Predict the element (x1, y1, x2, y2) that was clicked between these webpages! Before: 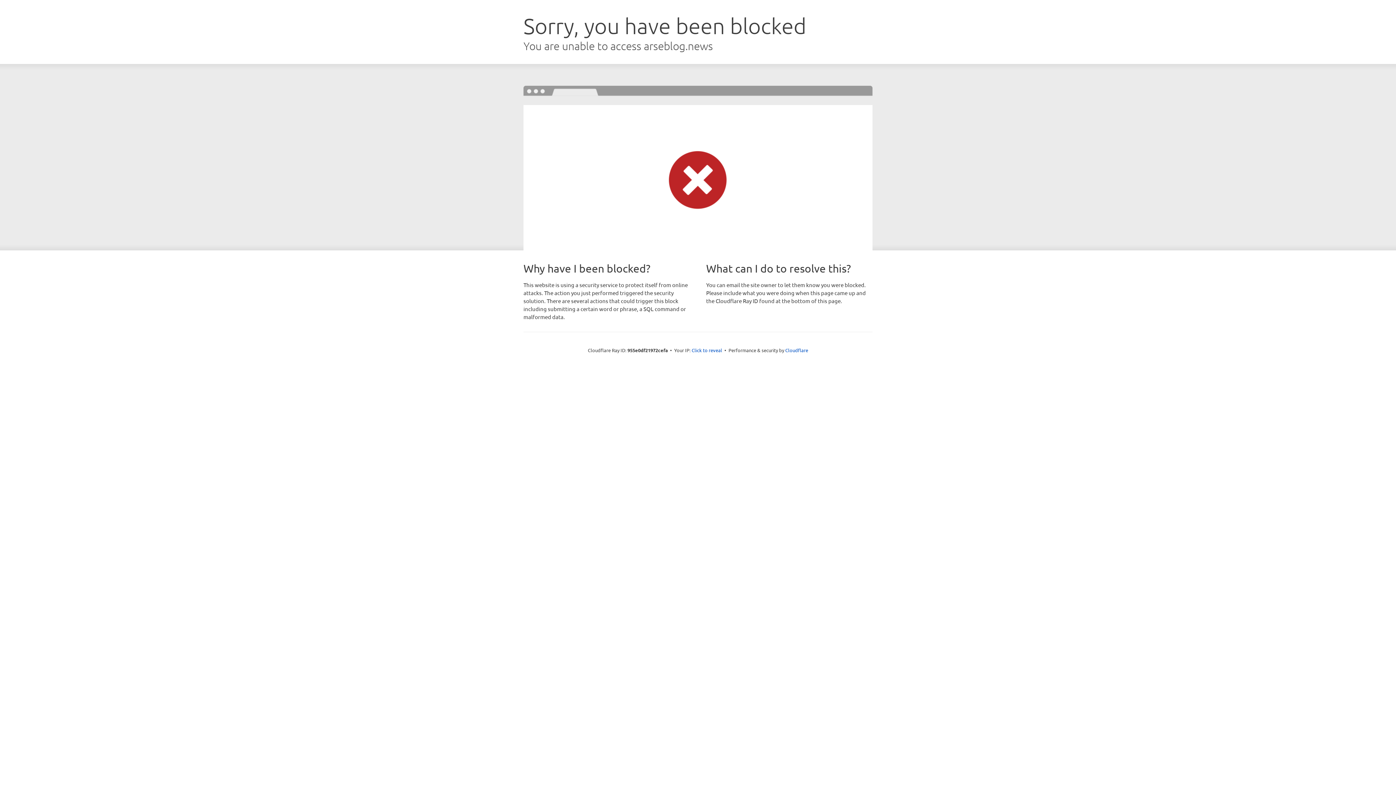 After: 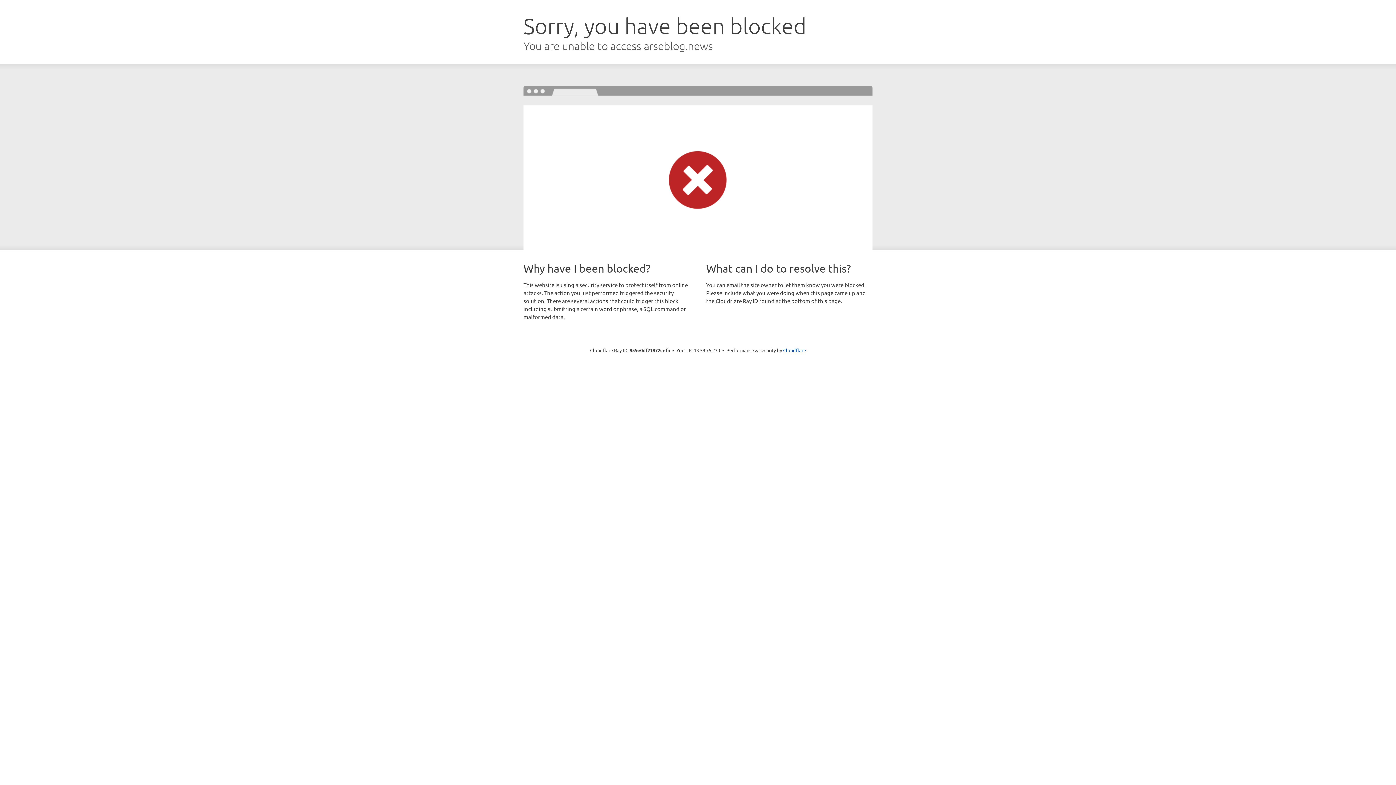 Action: bbox: (691, 346, 722, 353) label: Click to reveal